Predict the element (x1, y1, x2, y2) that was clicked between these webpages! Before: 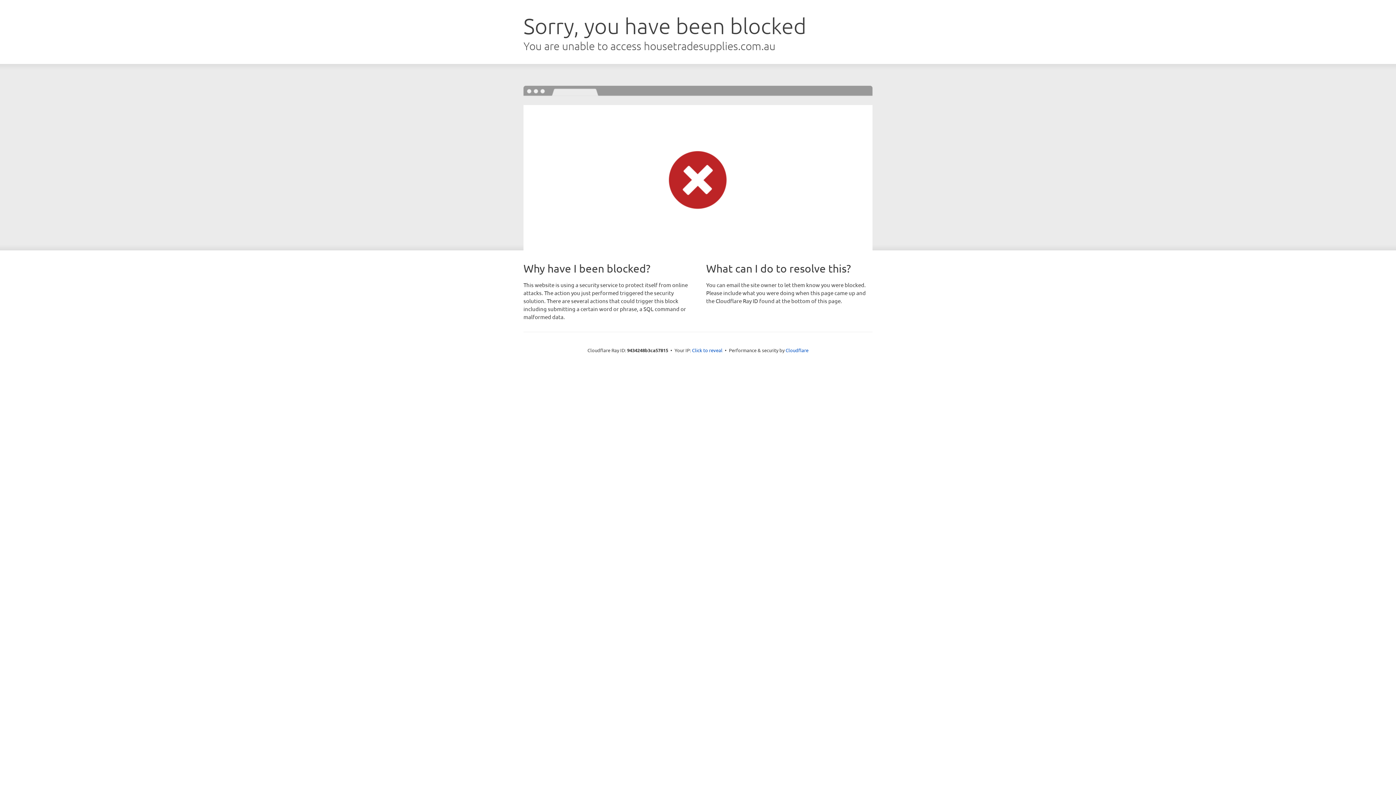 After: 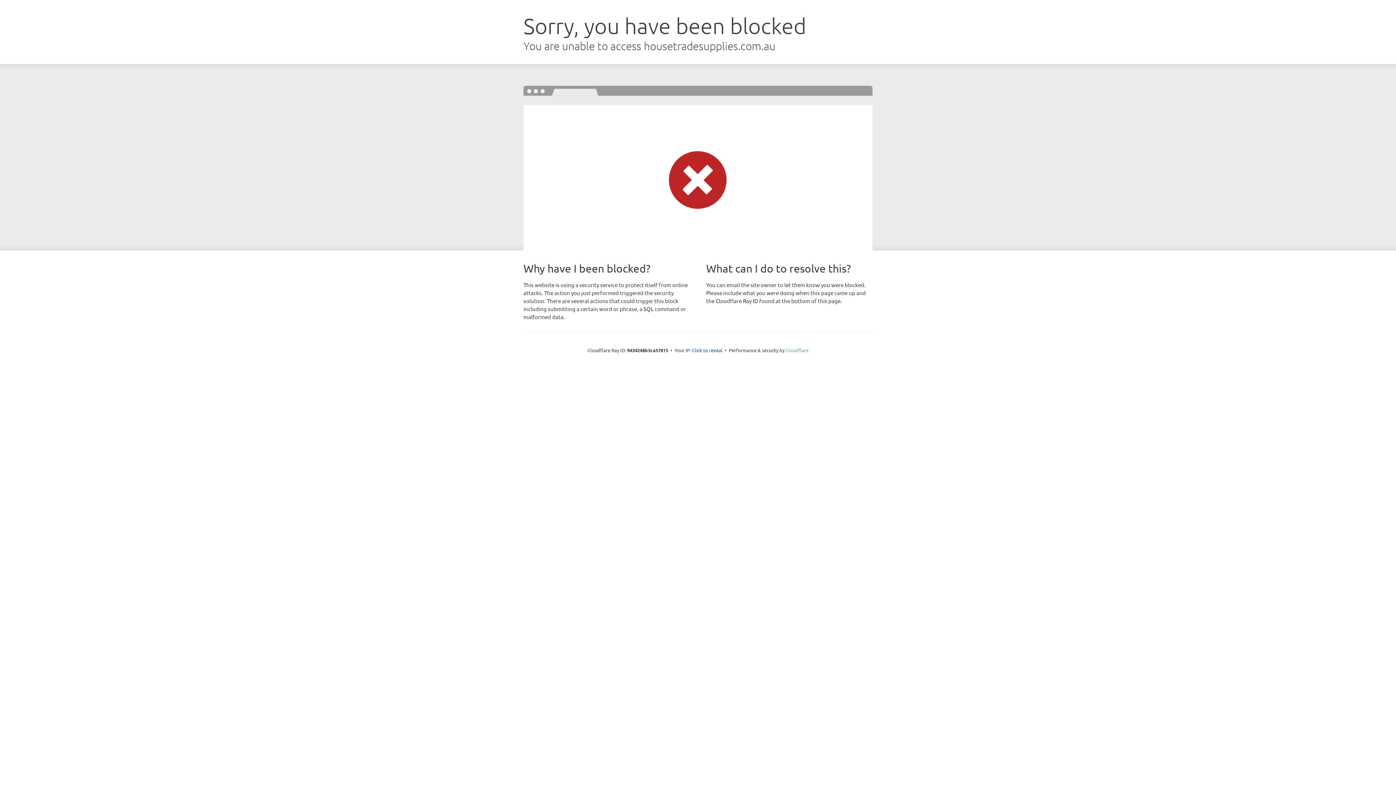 Action: bbox: (785, 347, 808, 353) label: Cloudflare